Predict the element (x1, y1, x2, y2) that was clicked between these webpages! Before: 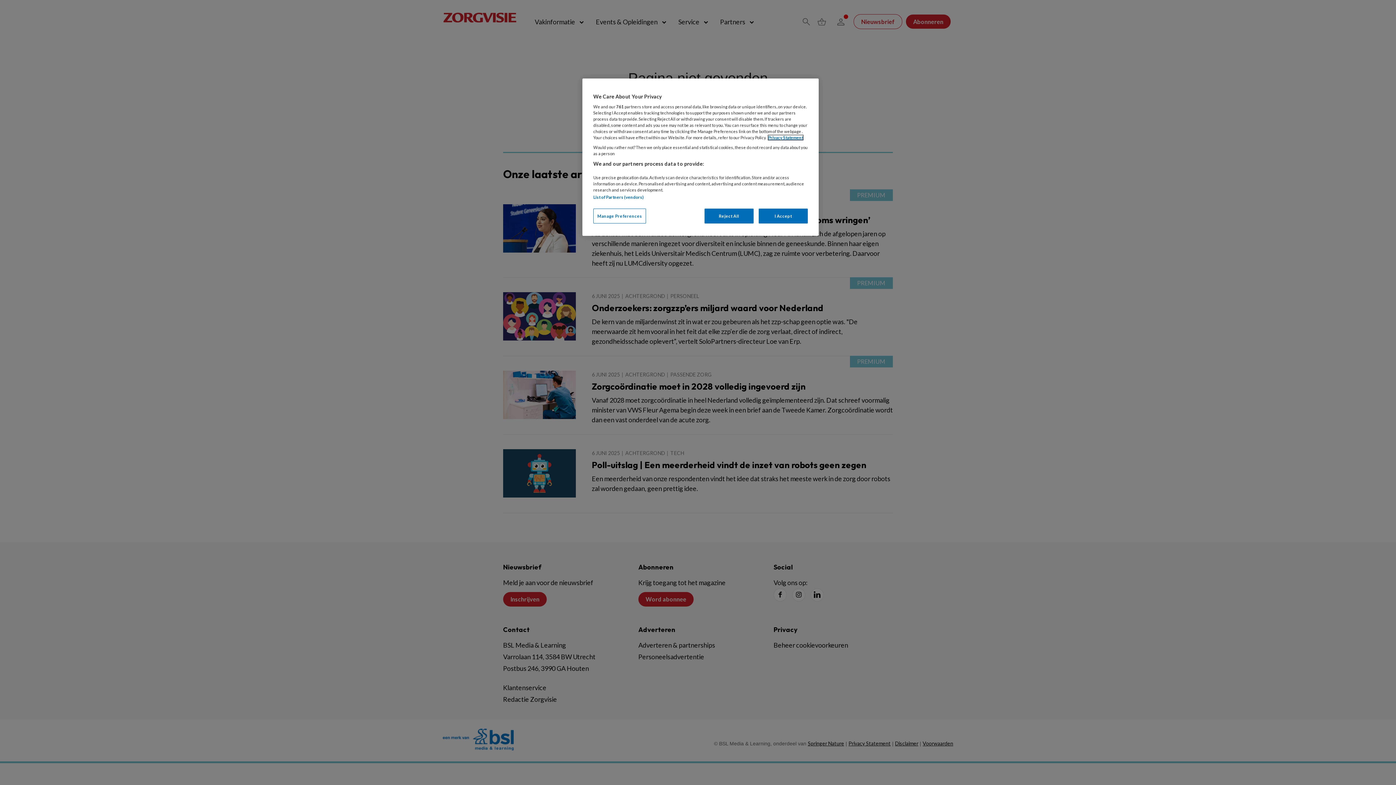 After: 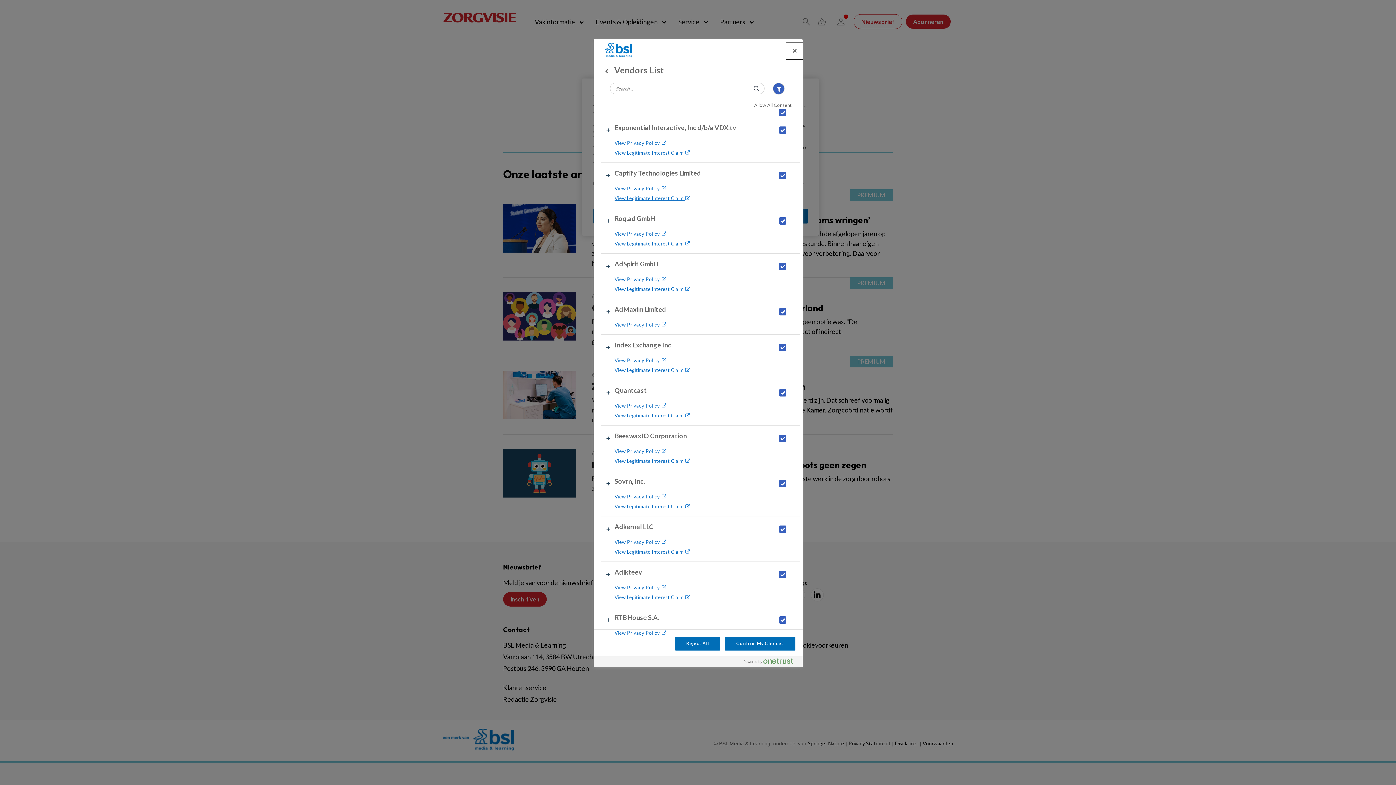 Action: label: List of Partners (vendors) bbox: (593, 194, 643, 199)